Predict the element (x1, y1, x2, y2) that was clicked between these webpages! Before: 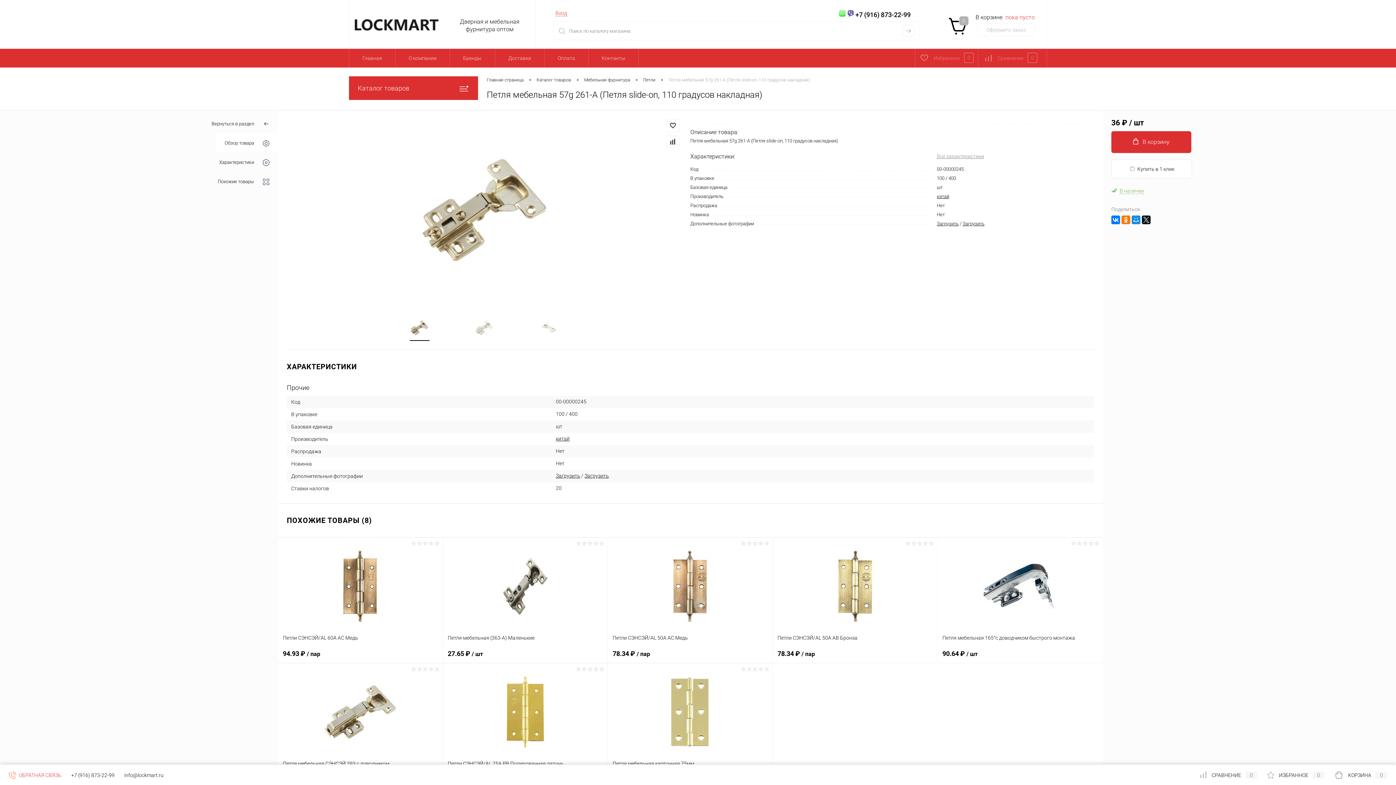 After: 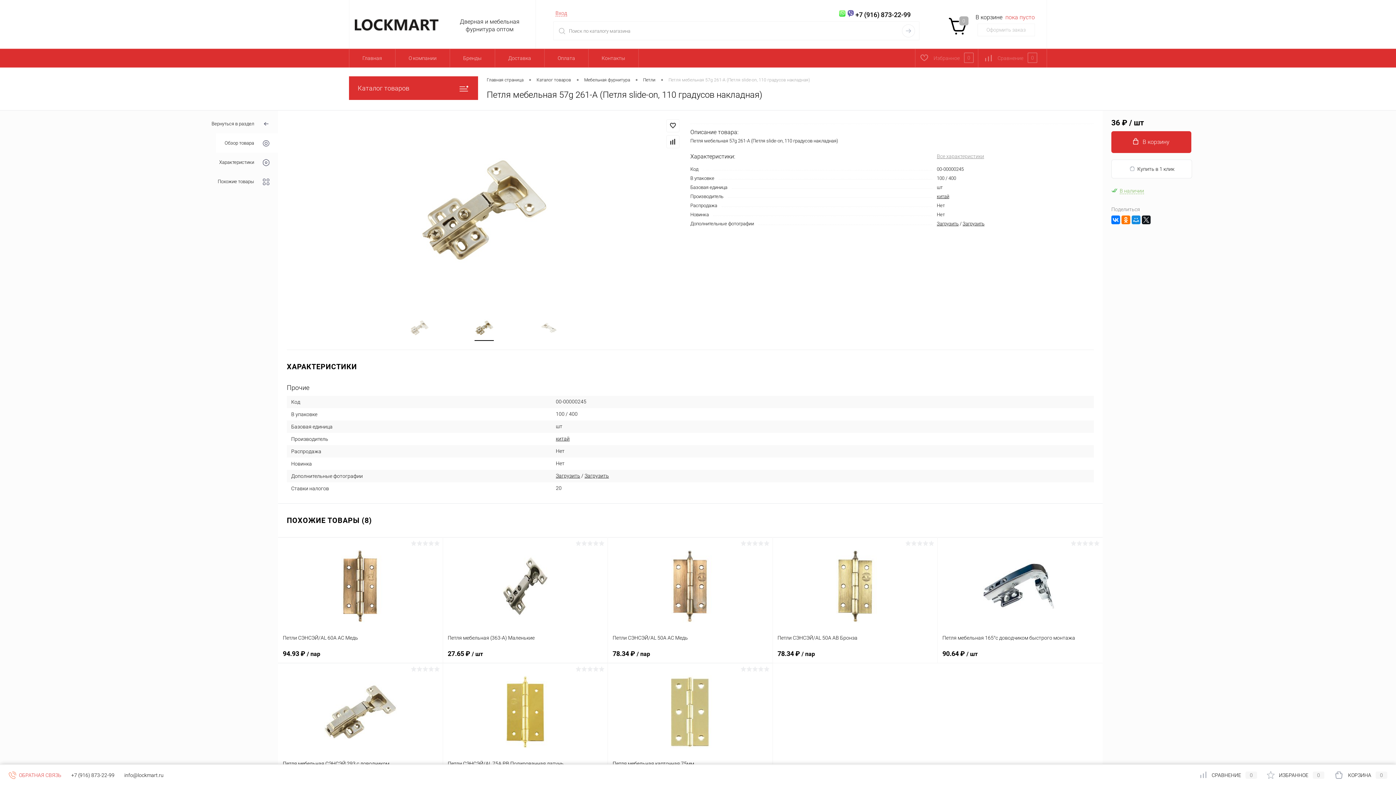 Action: bbox: (452, 318, 516, 336)